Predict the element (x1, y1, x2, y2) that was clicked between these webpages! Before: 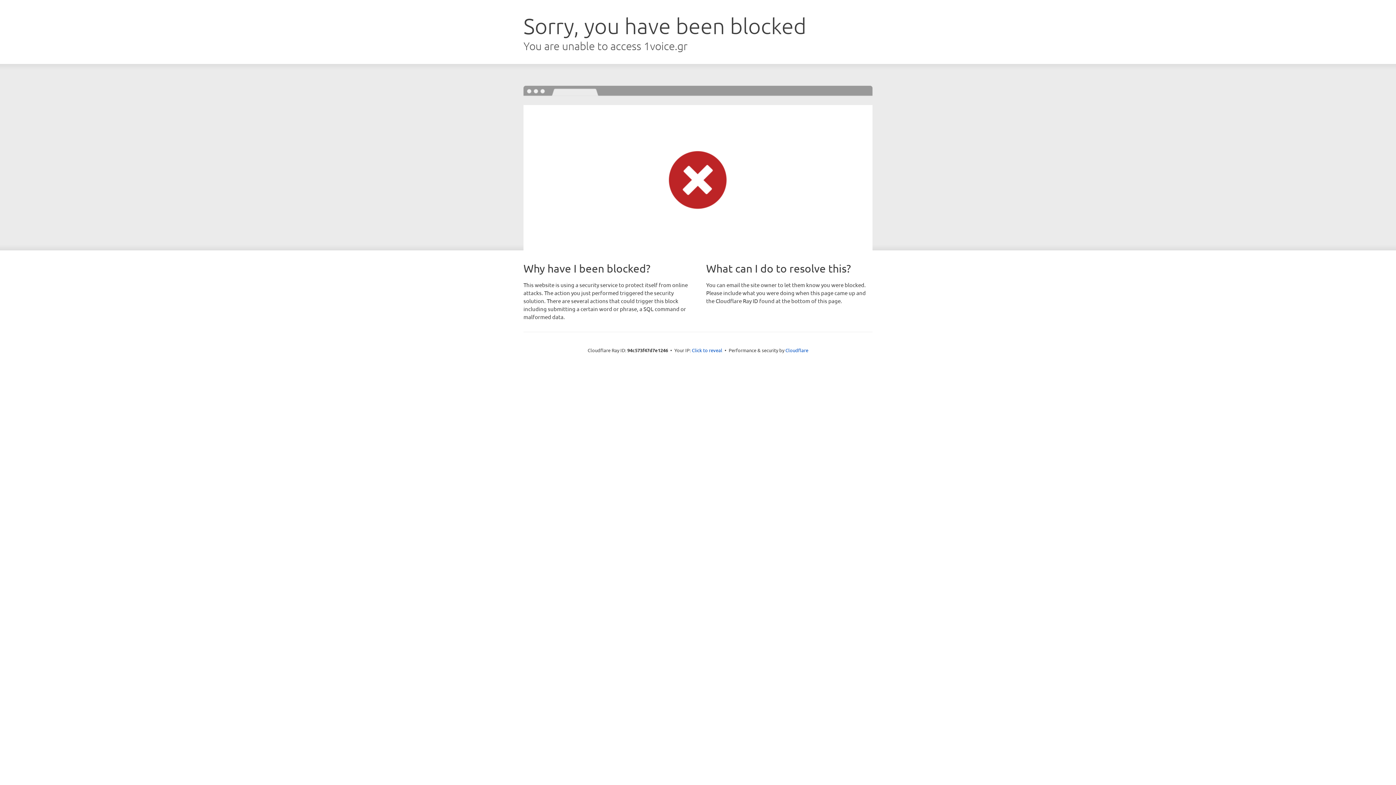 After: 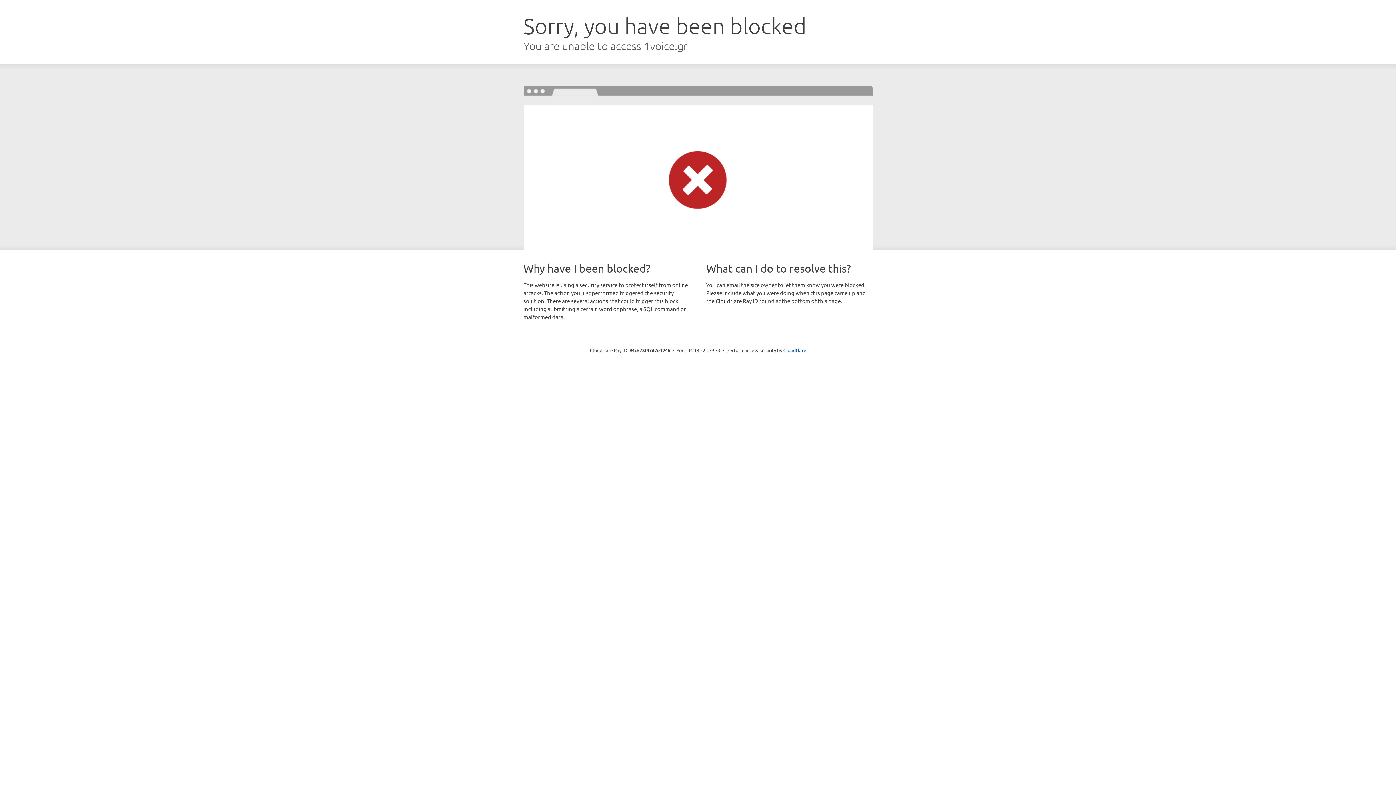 Action: label: Click to reveal bbox: (692, 346, 722, 353)